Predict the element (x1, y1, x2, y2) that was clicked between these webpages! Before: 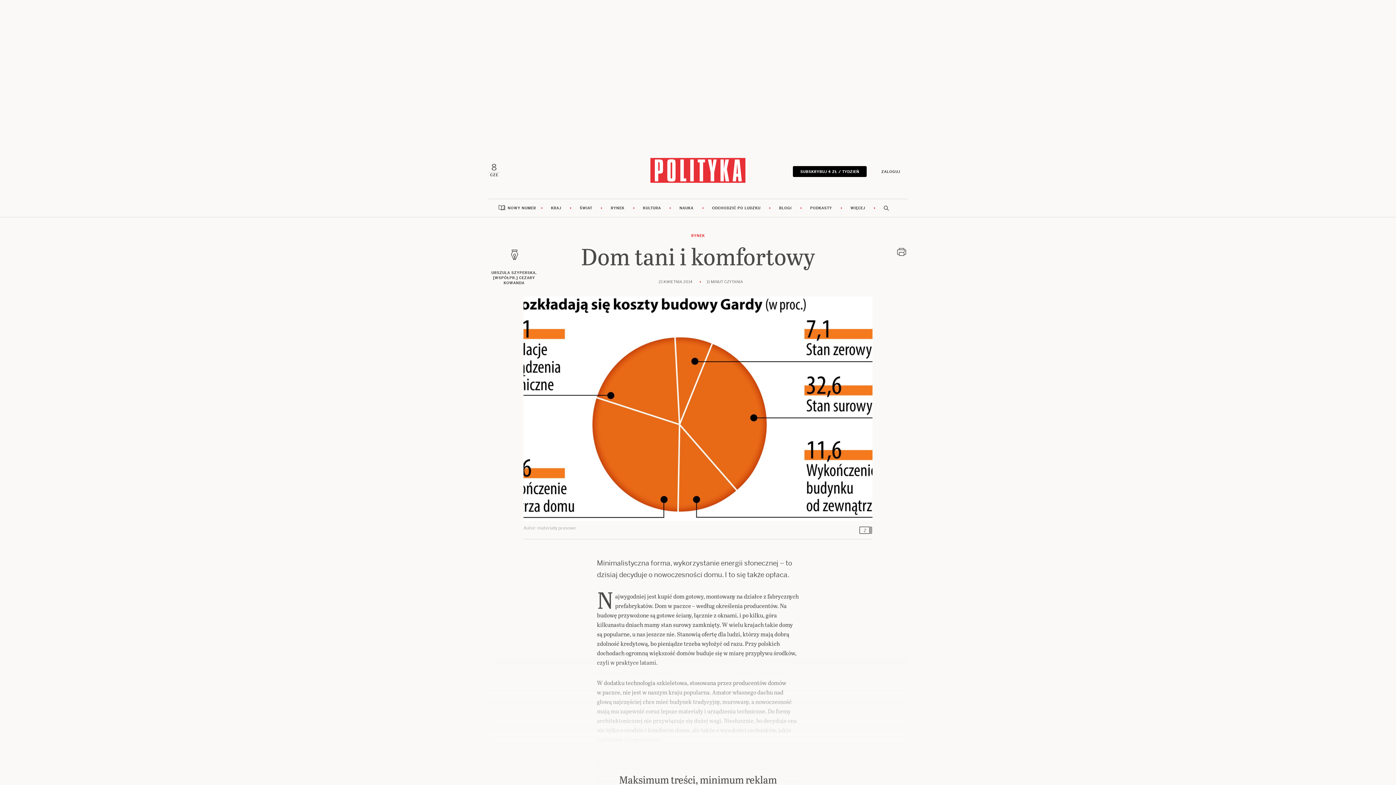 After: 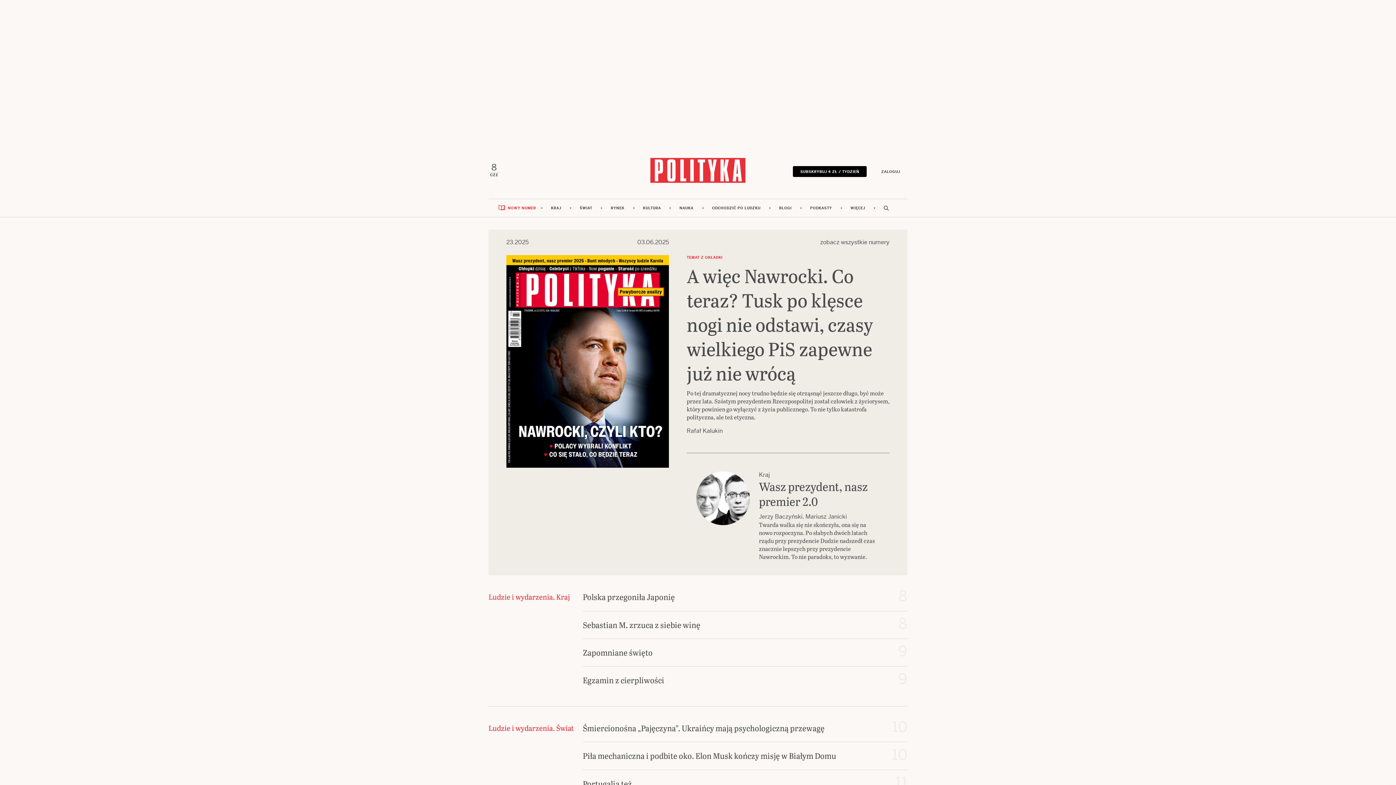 Action: label: NOWY NUMER bbox: (505, 199, 541, 217)